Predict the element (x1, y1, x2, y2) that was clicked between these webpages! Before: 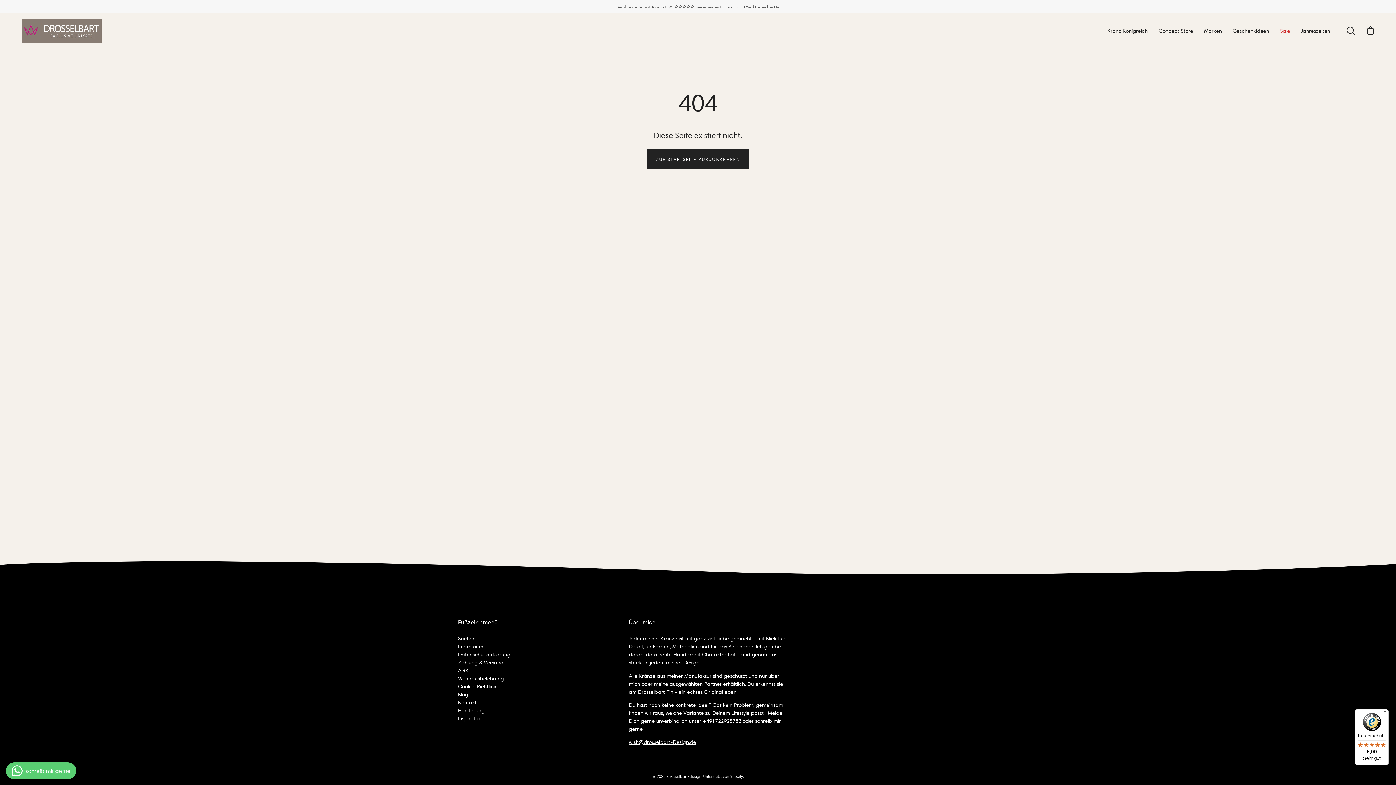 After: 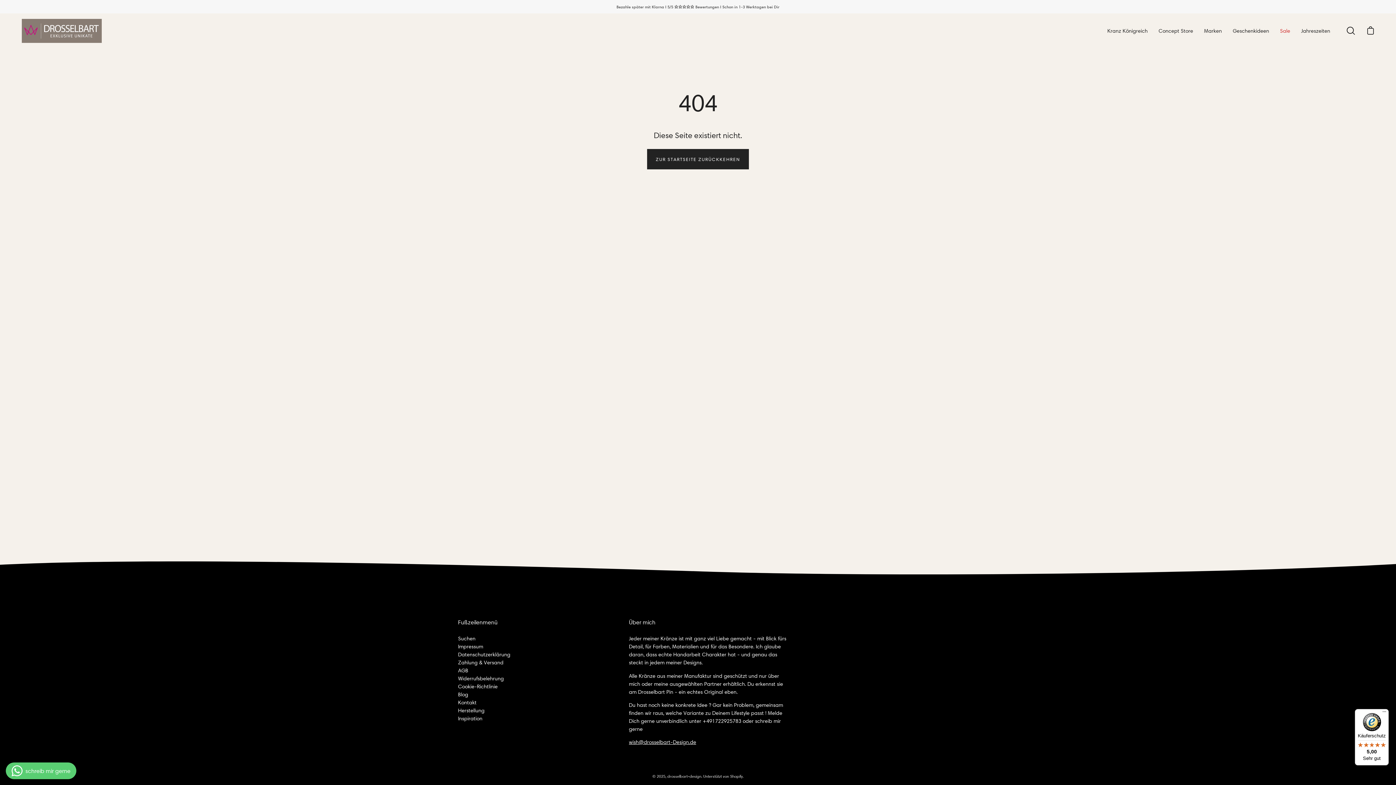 Action: label: Käuferschutz

5,00

Sehr gut bbox: (1355, 709, 1389, 765)